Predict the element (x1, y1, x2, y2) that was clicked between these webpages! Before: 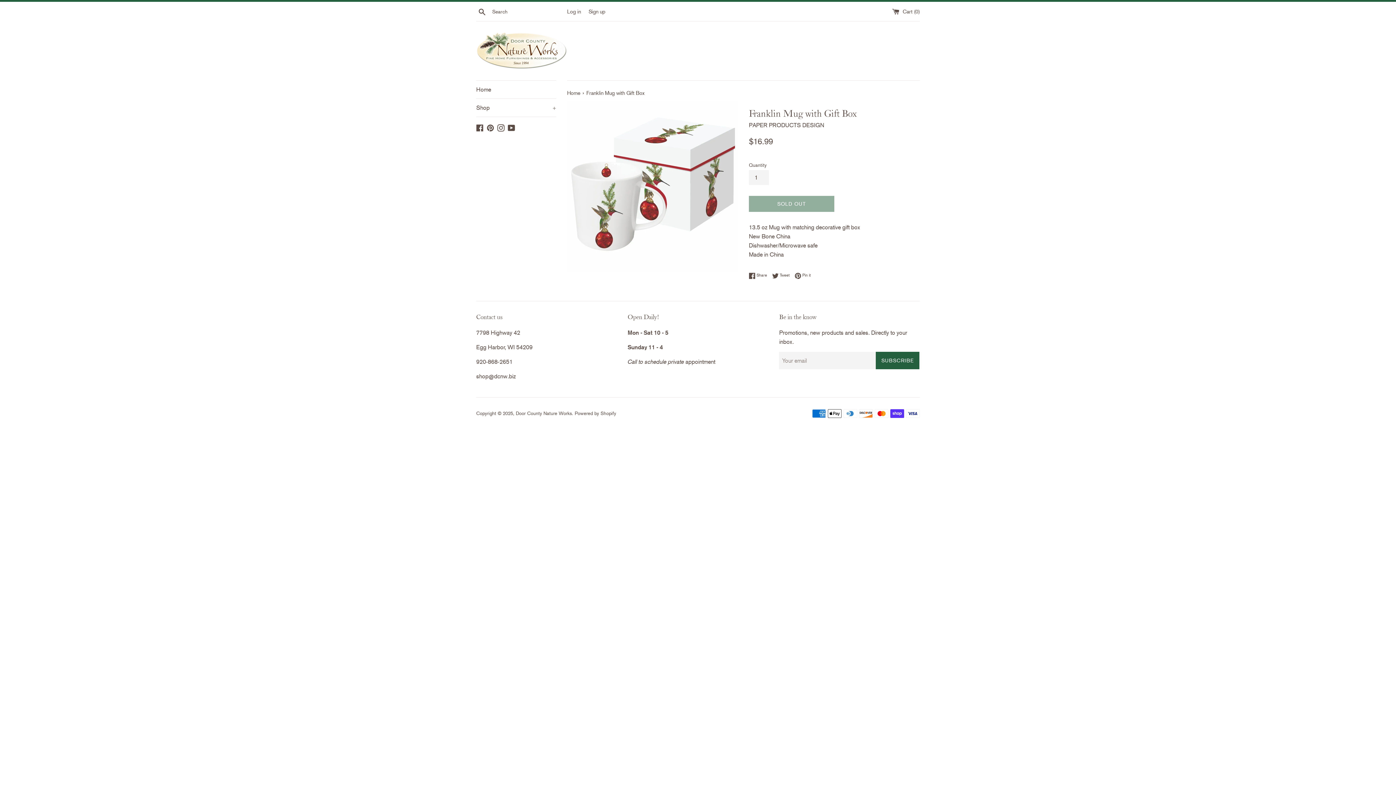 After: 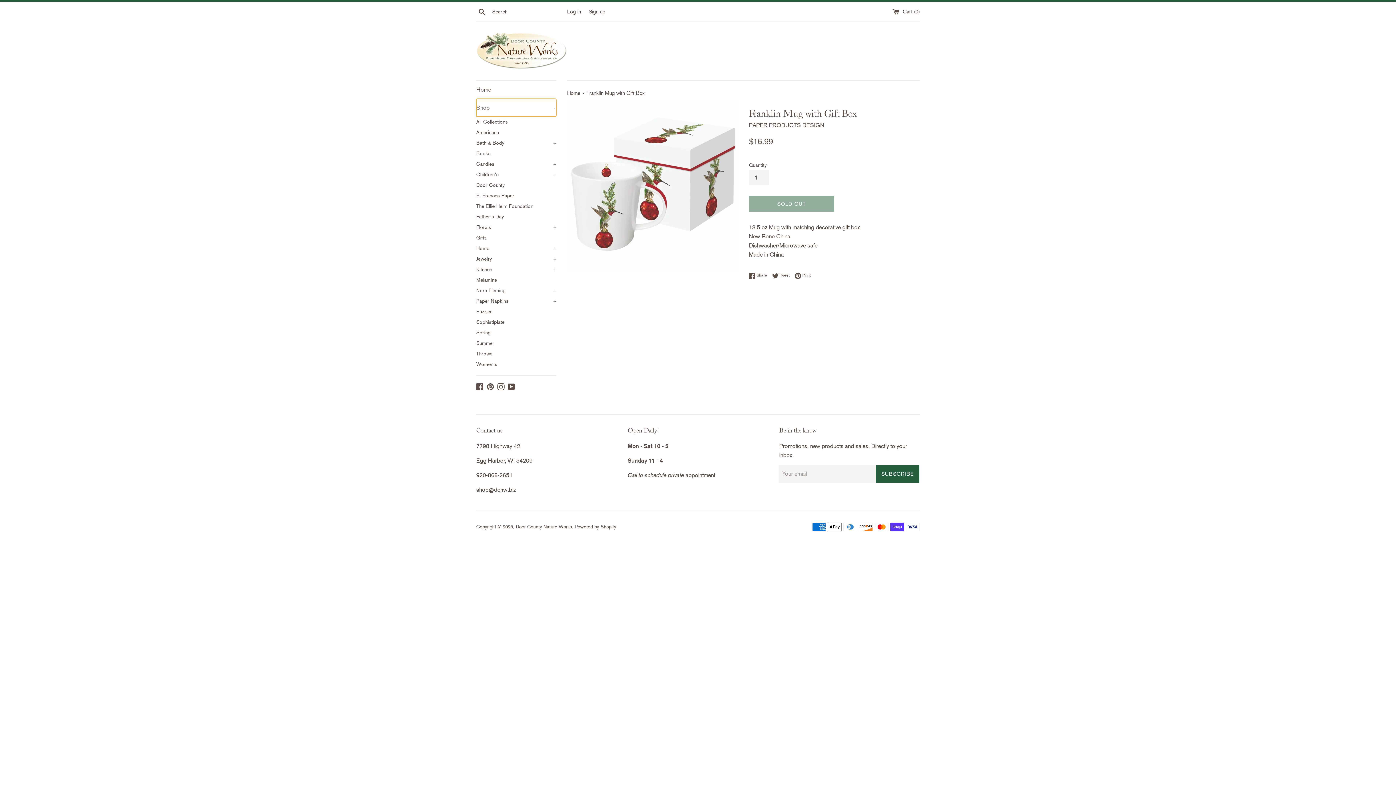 Action: bbox: (476, 98, 556, 116) label: Shop
+